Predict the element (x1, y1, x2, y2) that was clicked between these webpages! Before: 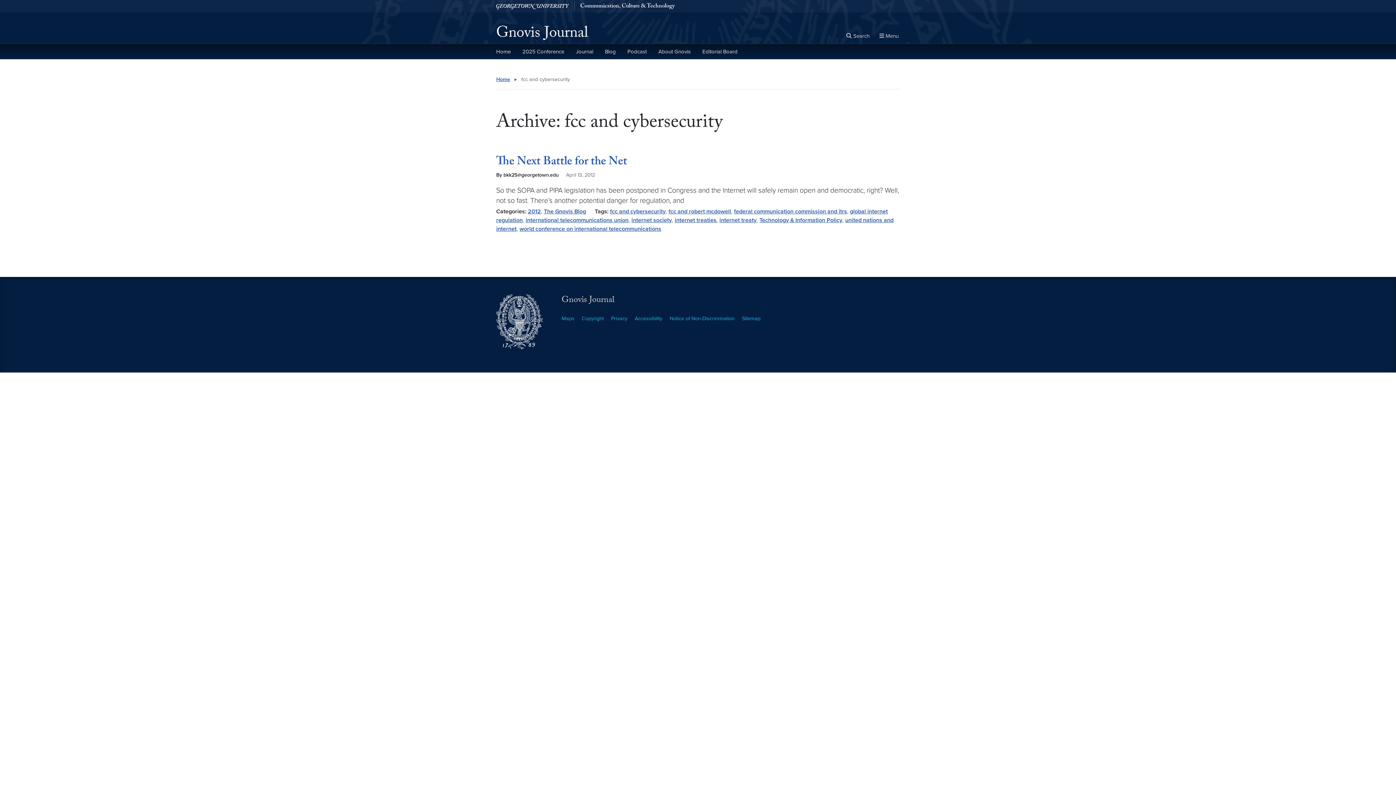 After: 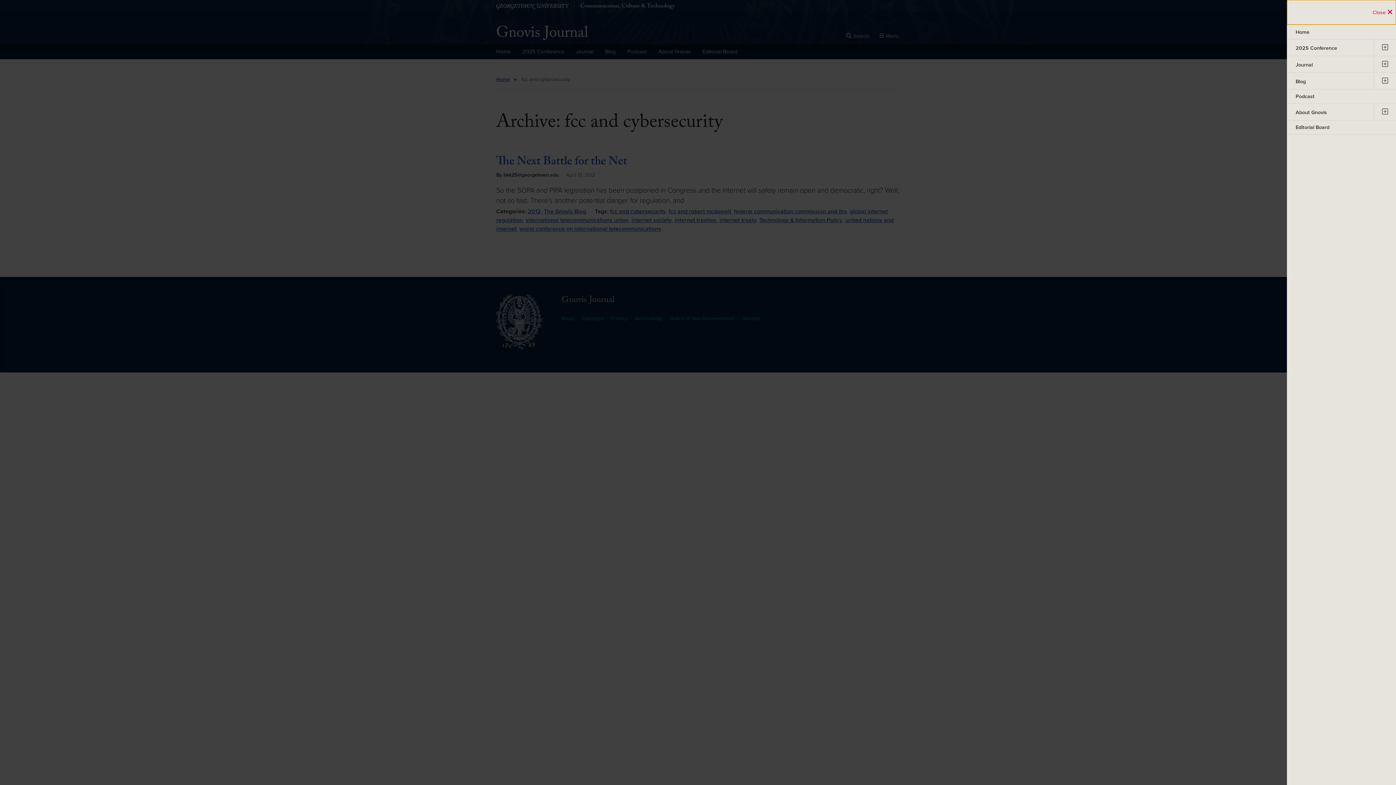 Action: label: Full Site Menu bbox: (878, 31, 900, 40)